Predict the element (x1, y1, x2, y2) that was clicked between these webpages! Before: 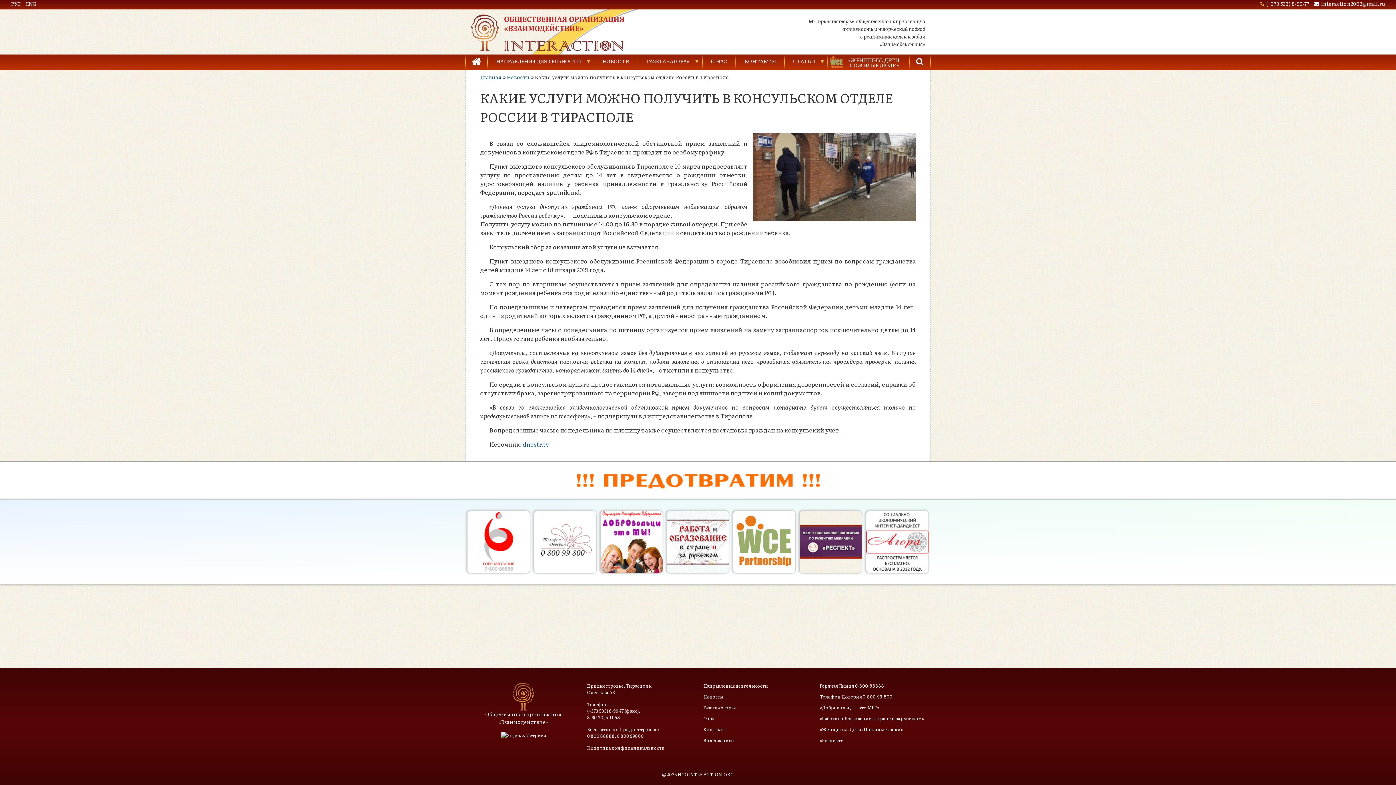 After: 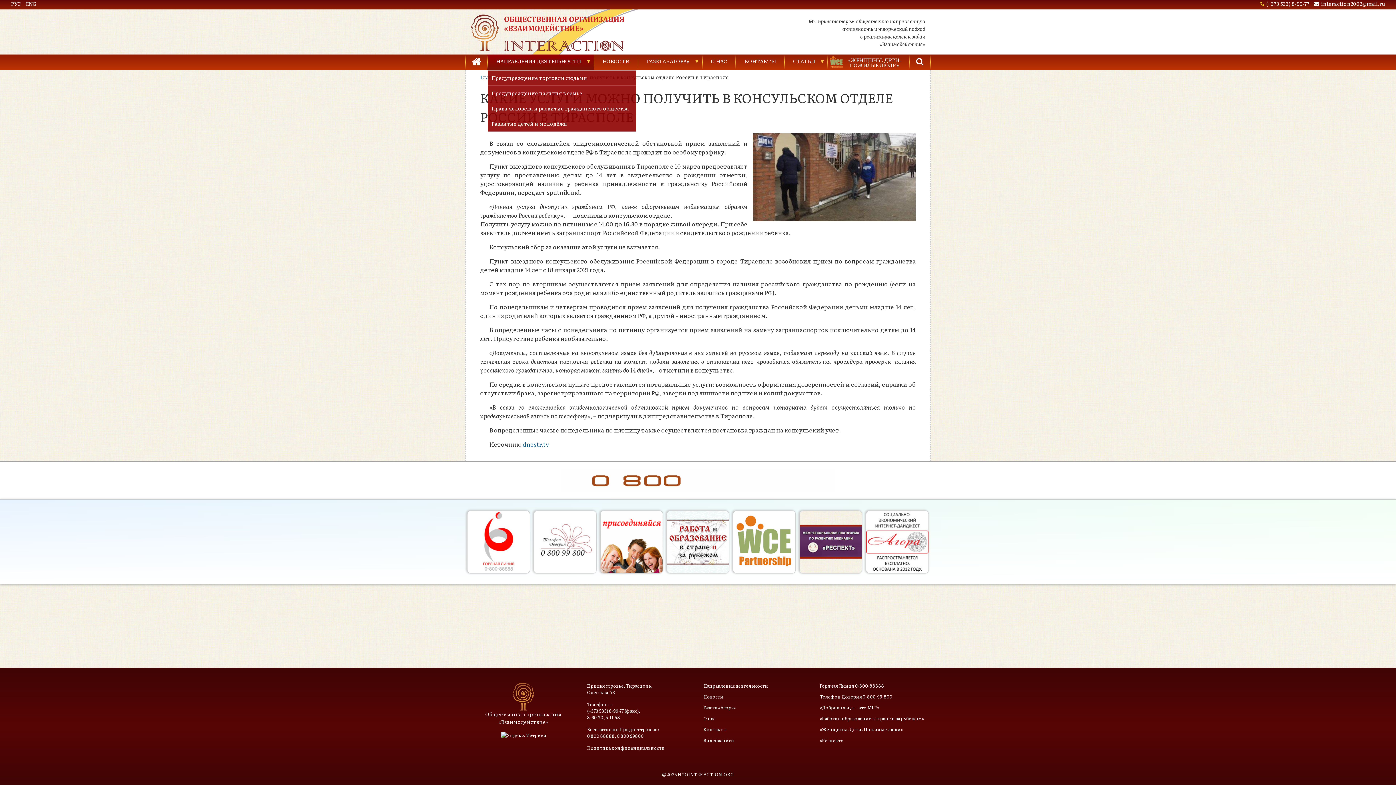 Action: bbox: (488, 54, 593, 69) label: НАПРАВЛЕНИЯ ДЕЯТЕЛЬНОСТИ